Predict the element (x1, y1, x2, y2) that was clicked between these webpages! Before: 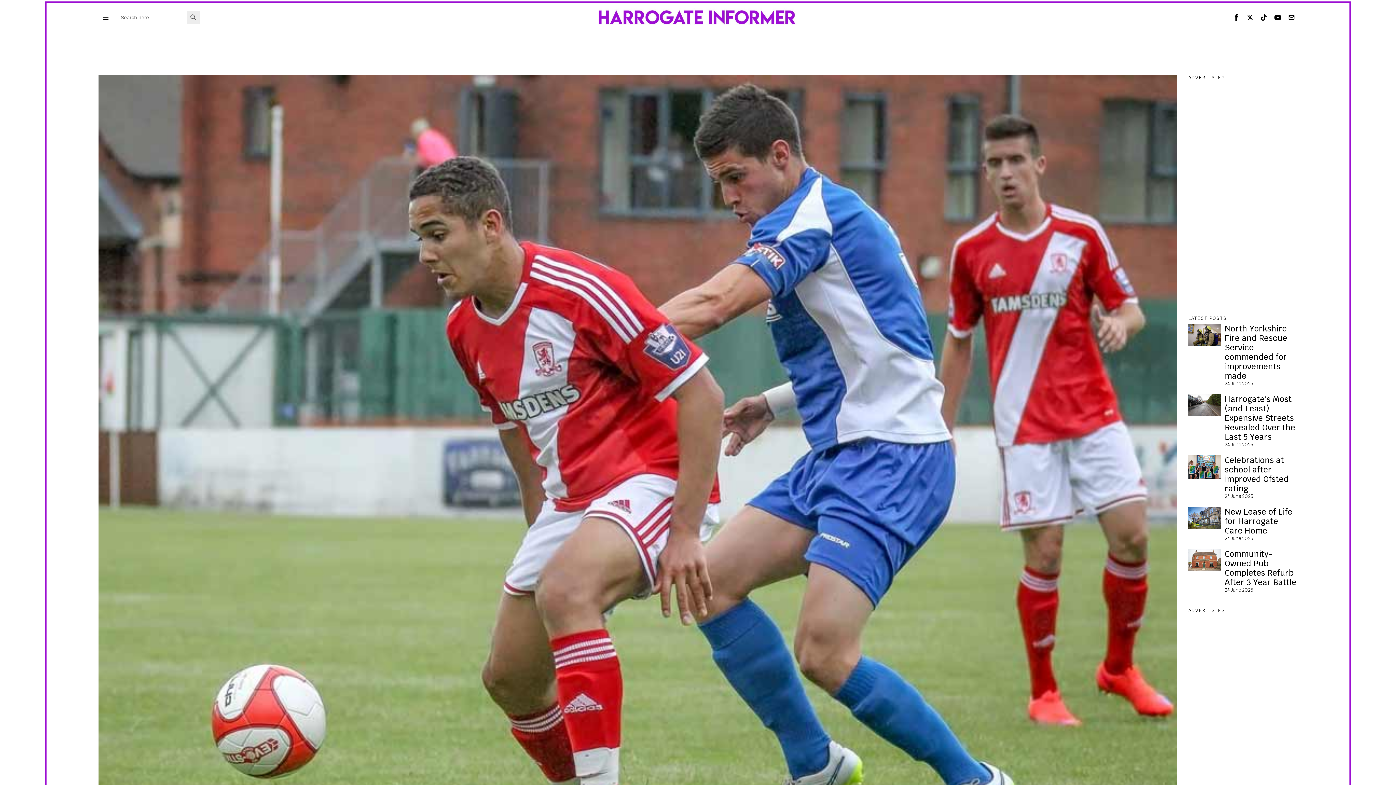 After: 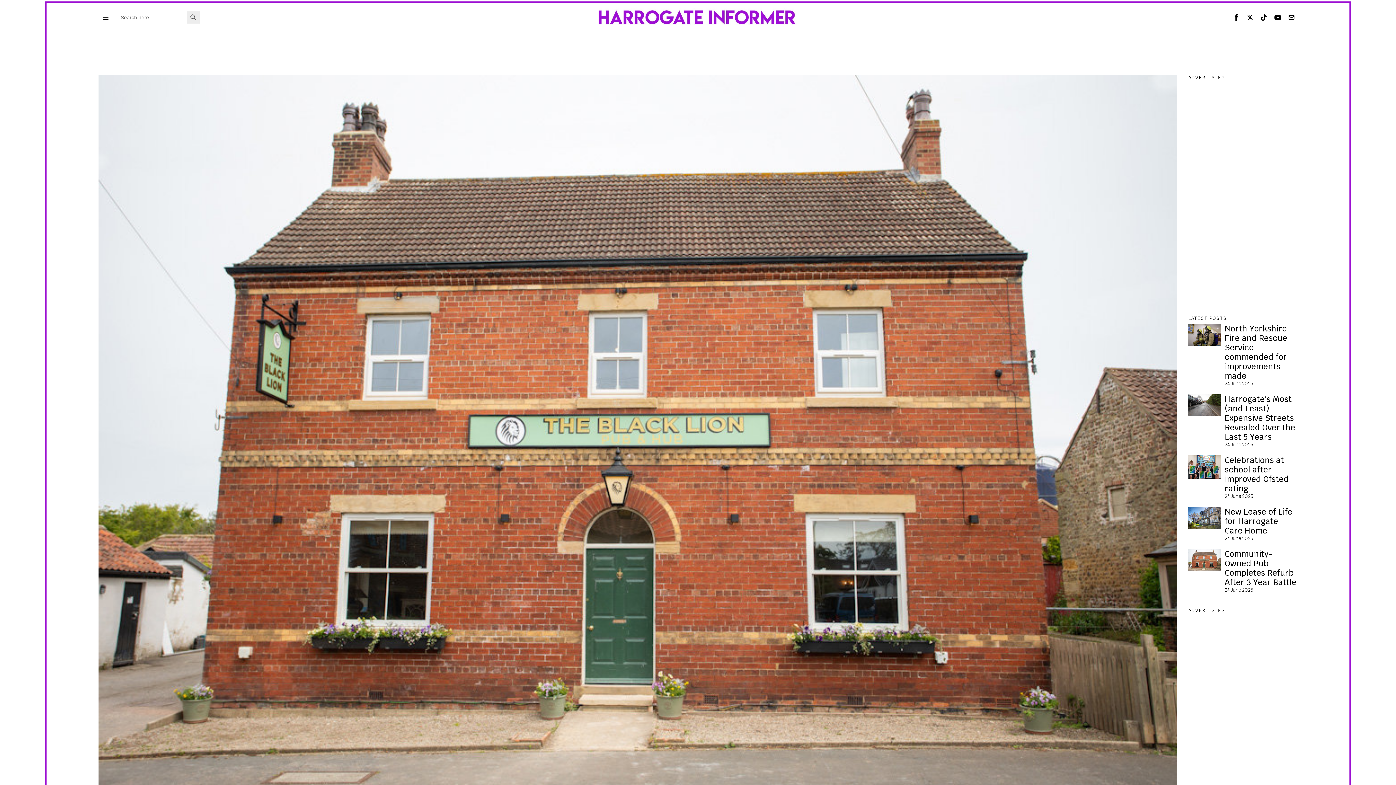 Action: bbox: (1225, 549, 1297, 587) label: Community-Owned Pub Completes Refurb After 3 Year Battle